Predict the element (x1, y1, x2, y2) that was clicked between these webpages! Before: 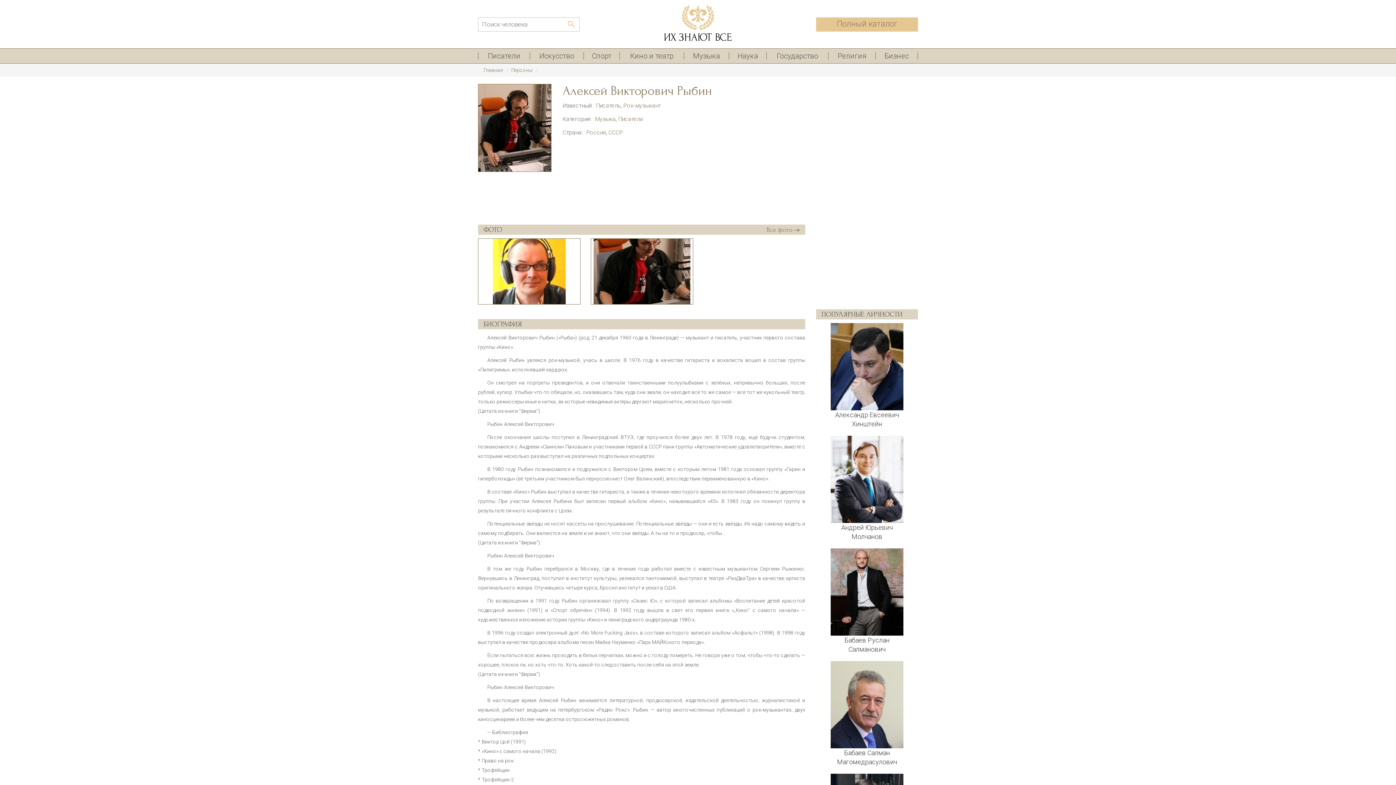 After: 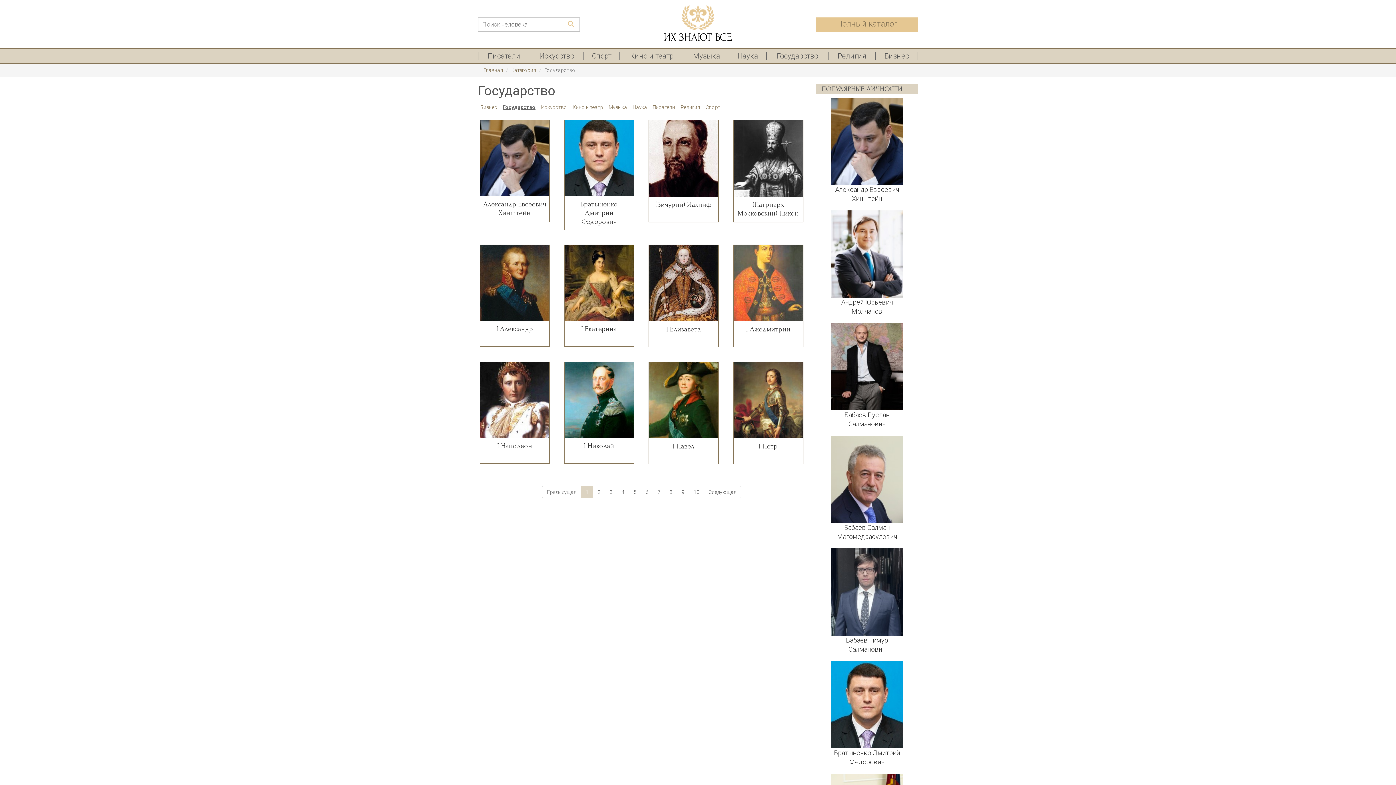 Action: label: Государство bbox: (766, 52, 828, 59)